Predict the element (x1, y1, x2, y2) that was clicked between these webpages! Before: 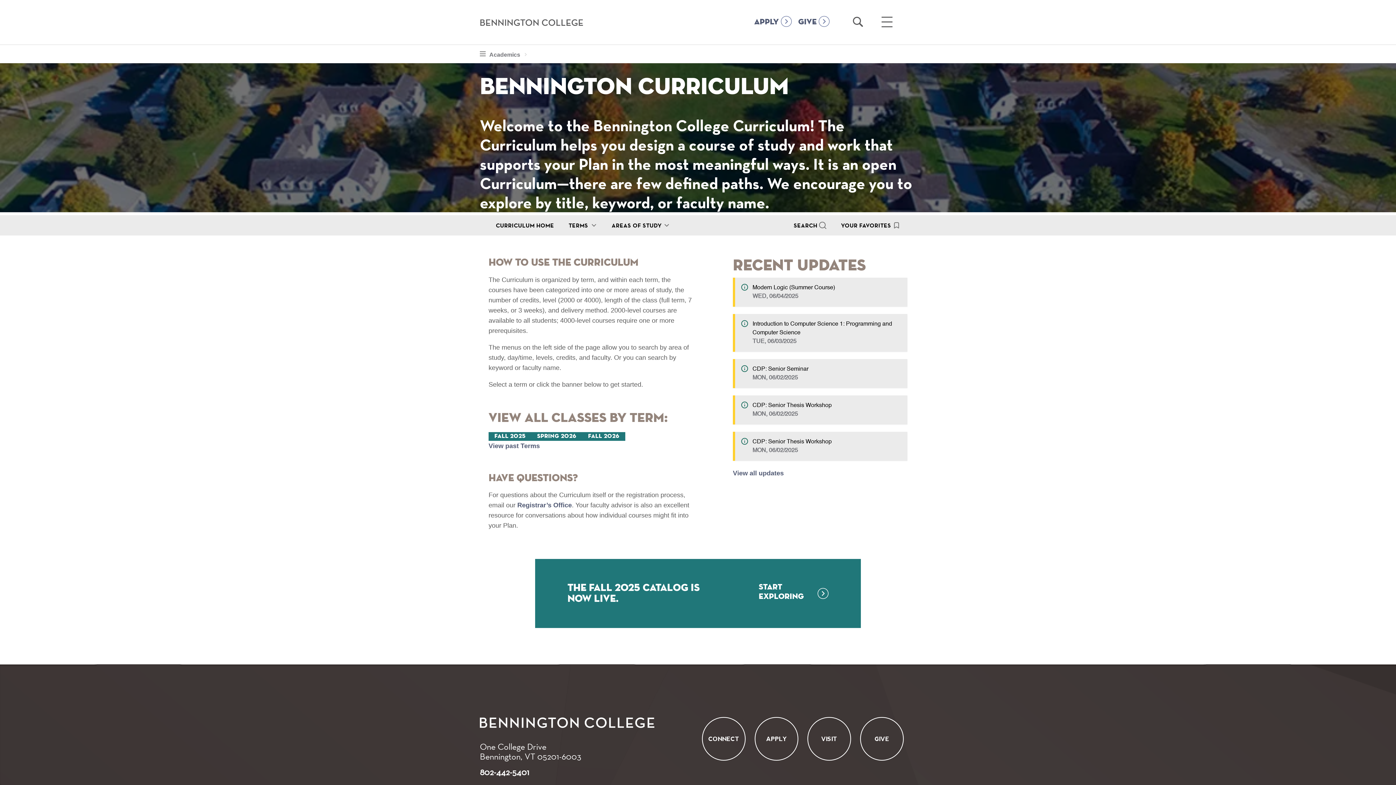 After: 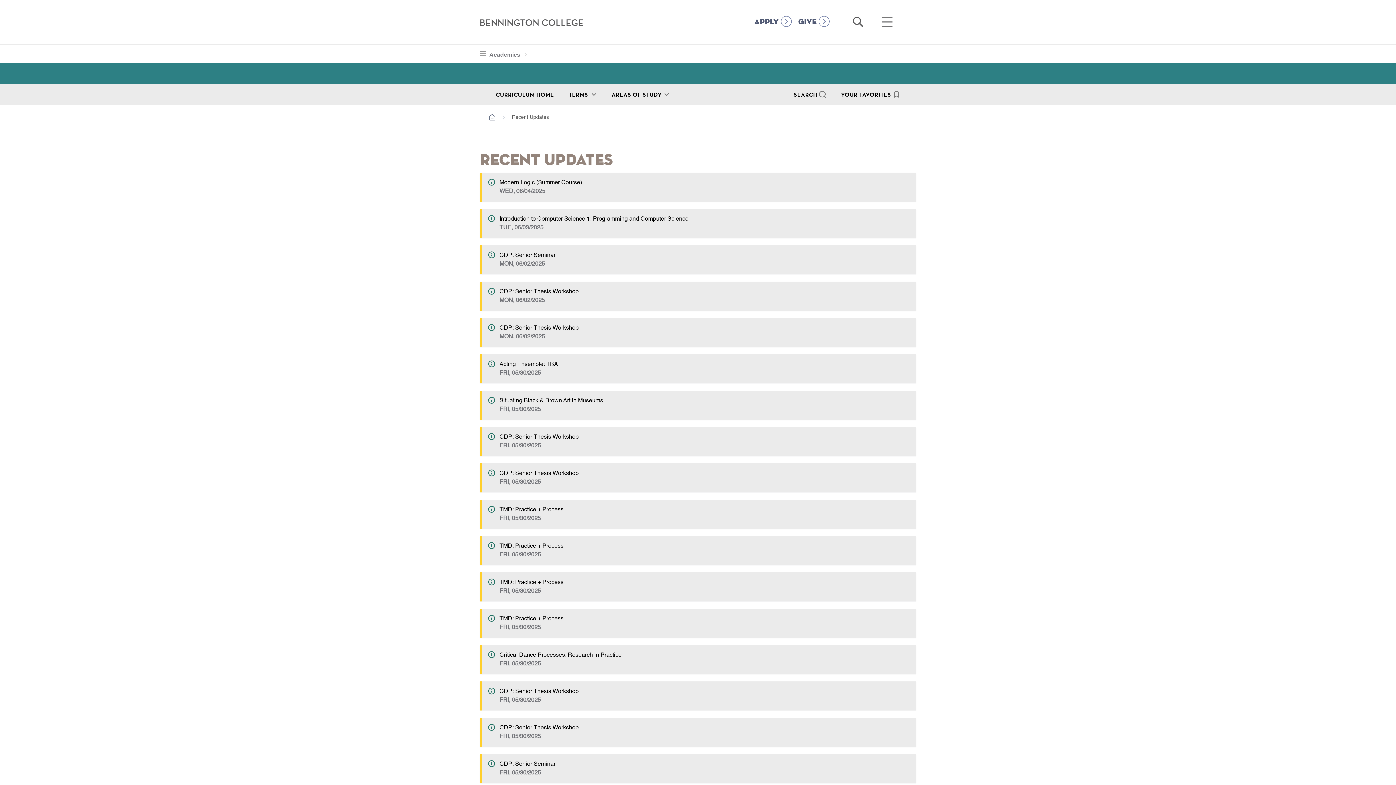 Action: label: View all updates bbox: (733, 469, 784, 477)